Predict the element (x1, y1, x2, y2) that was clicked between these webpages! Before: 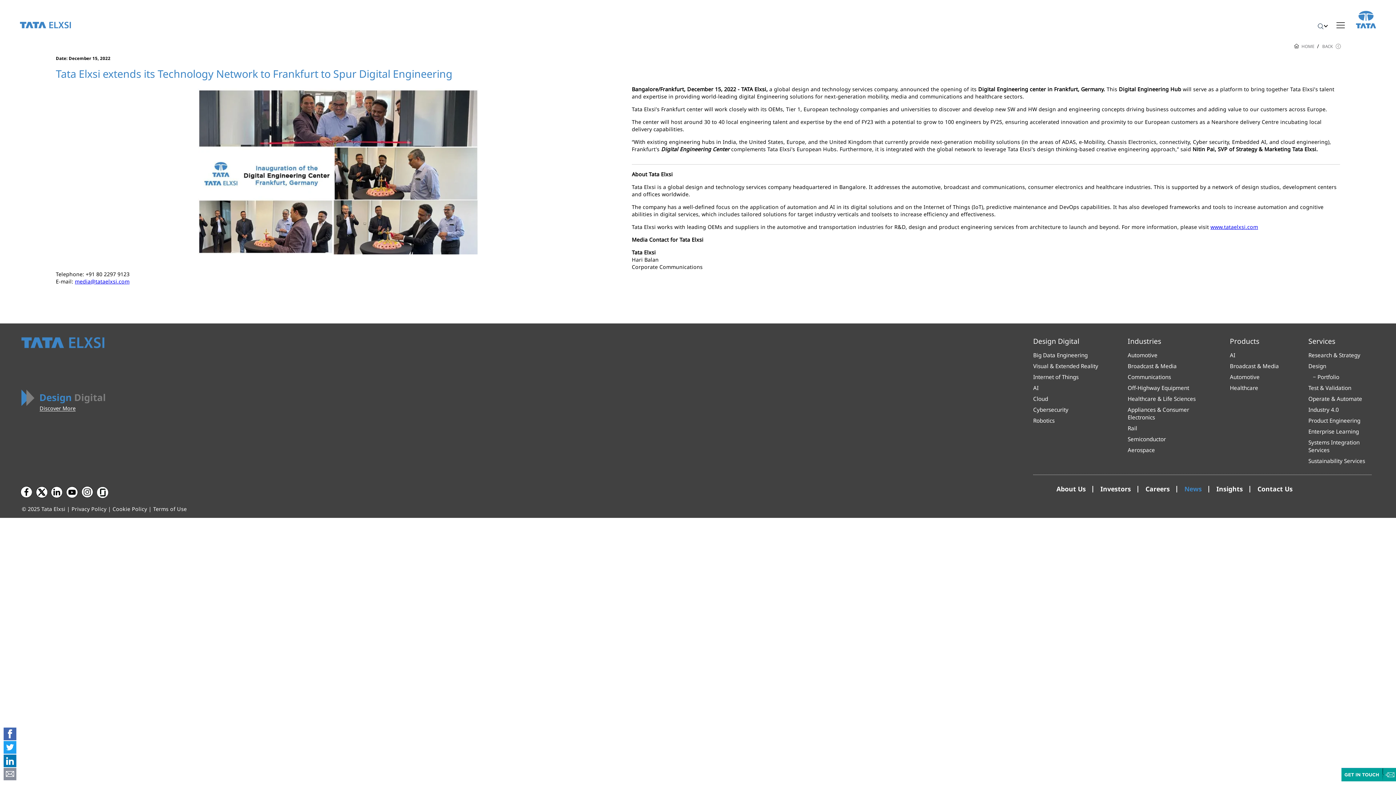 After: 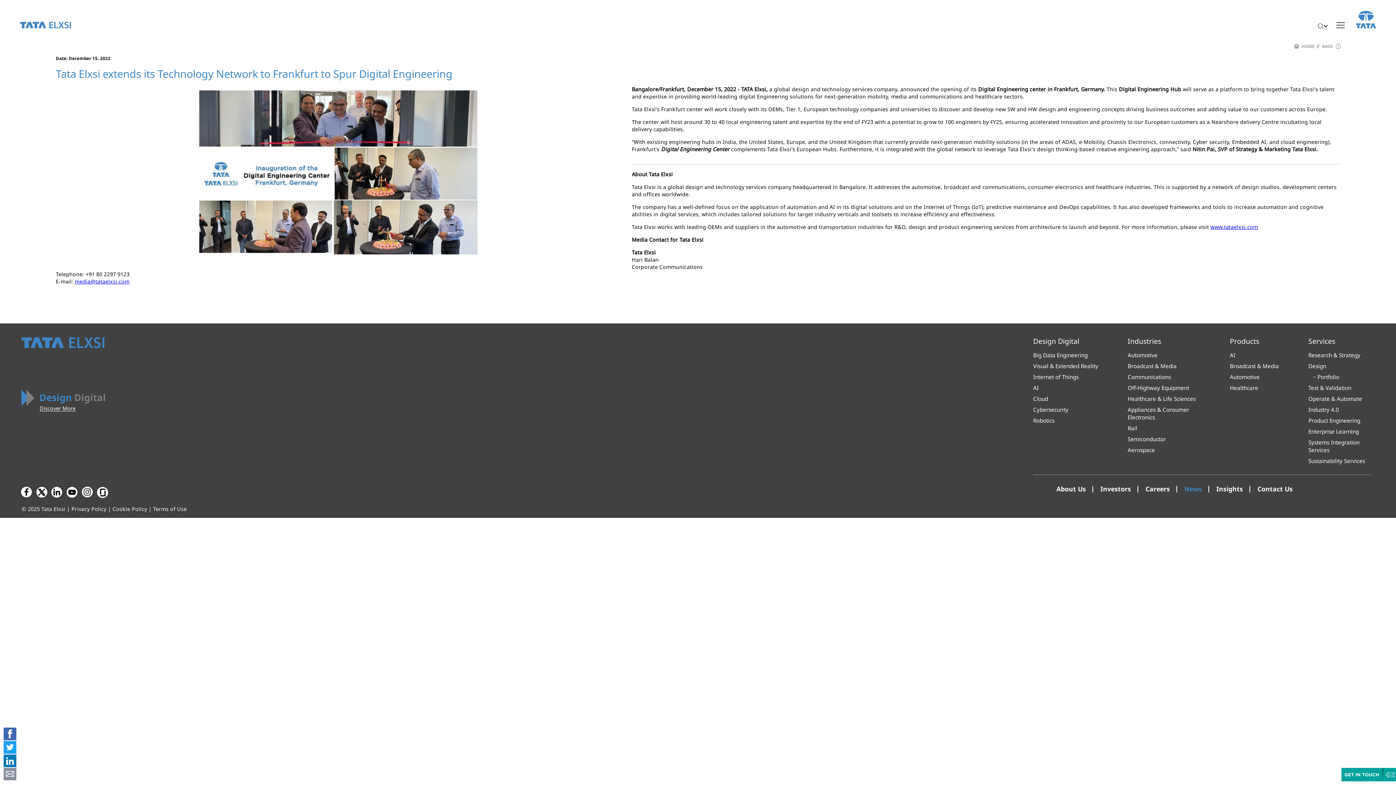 Action: bbox: (3, 754, 16, 767) label: LinkedIn